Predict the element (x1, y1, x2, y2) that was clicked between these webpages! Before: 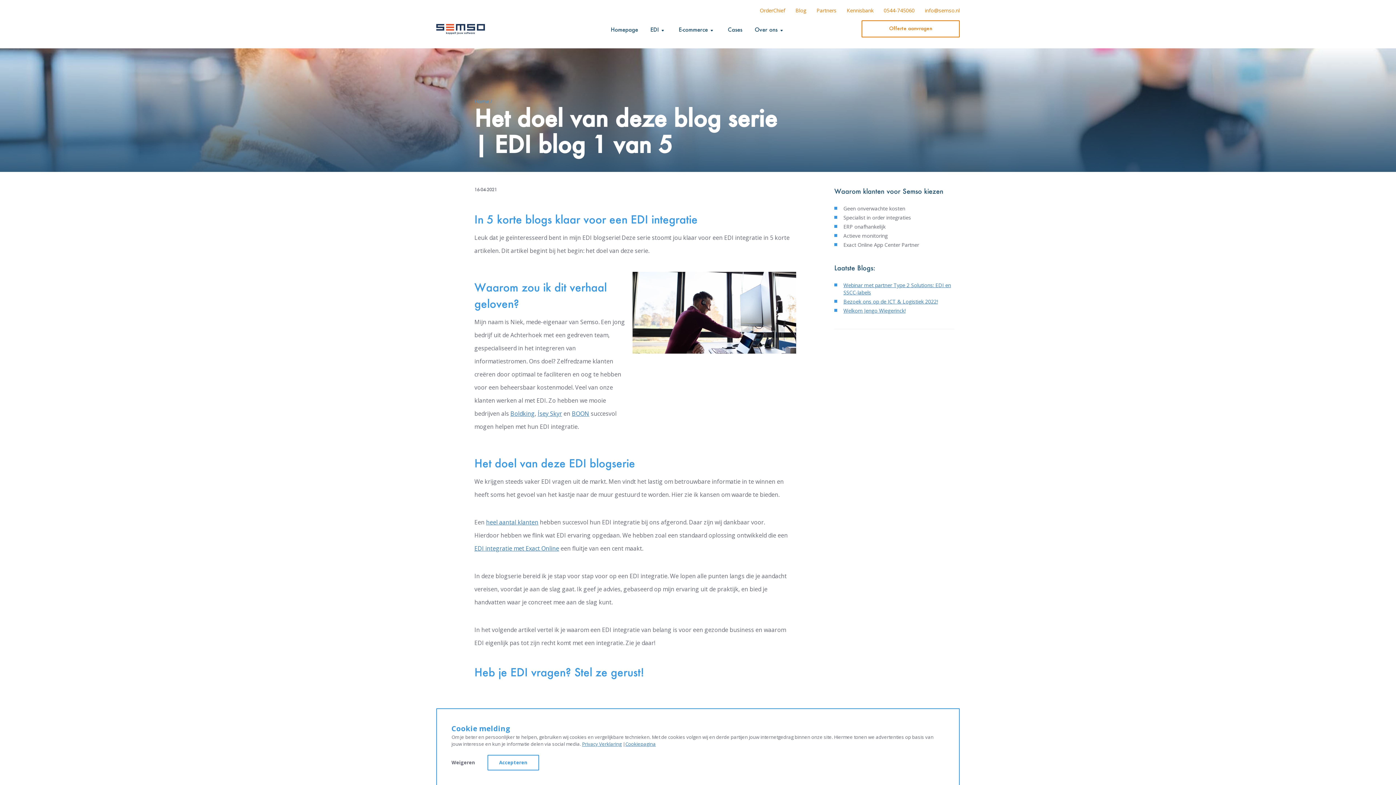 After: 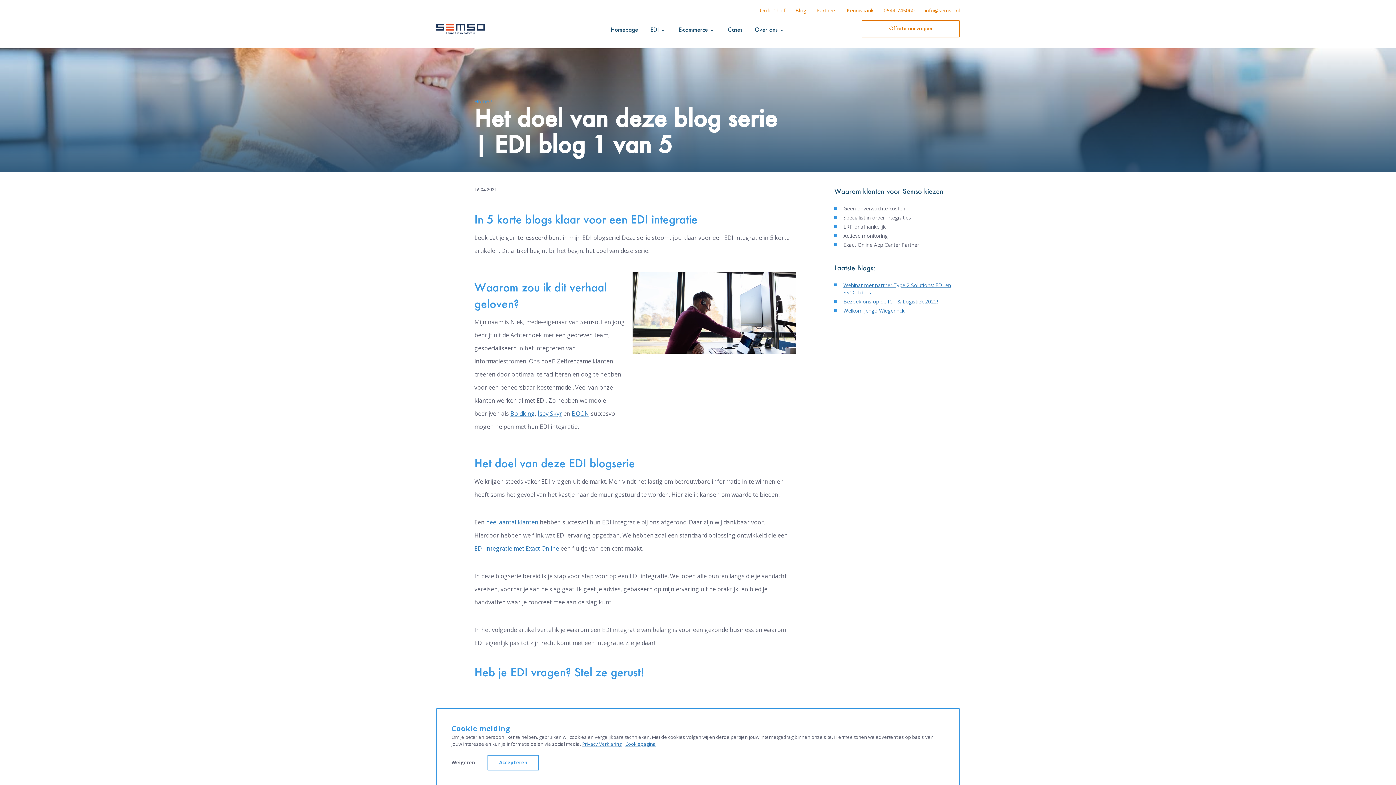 Action: bbox: (925, 6, 960, 13) label: info@semso.nl